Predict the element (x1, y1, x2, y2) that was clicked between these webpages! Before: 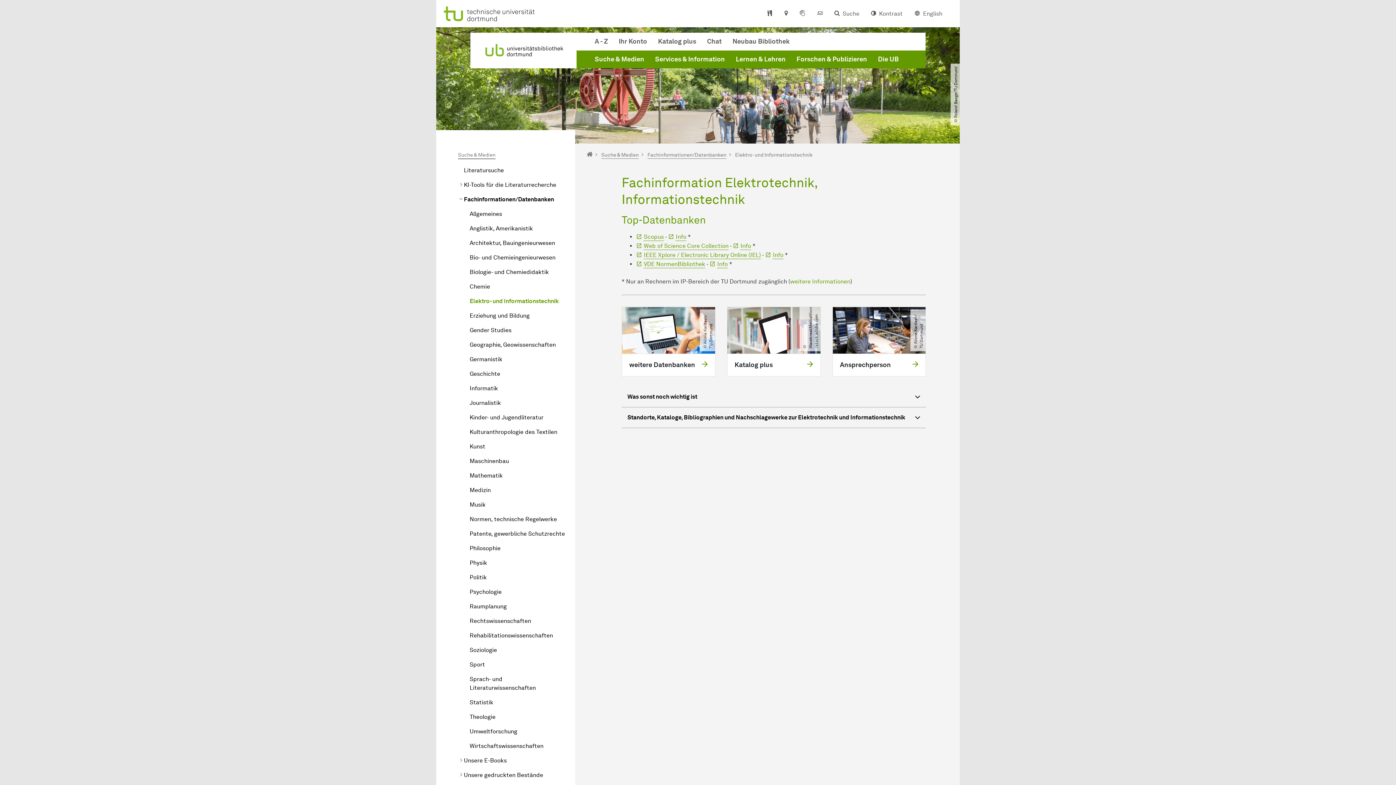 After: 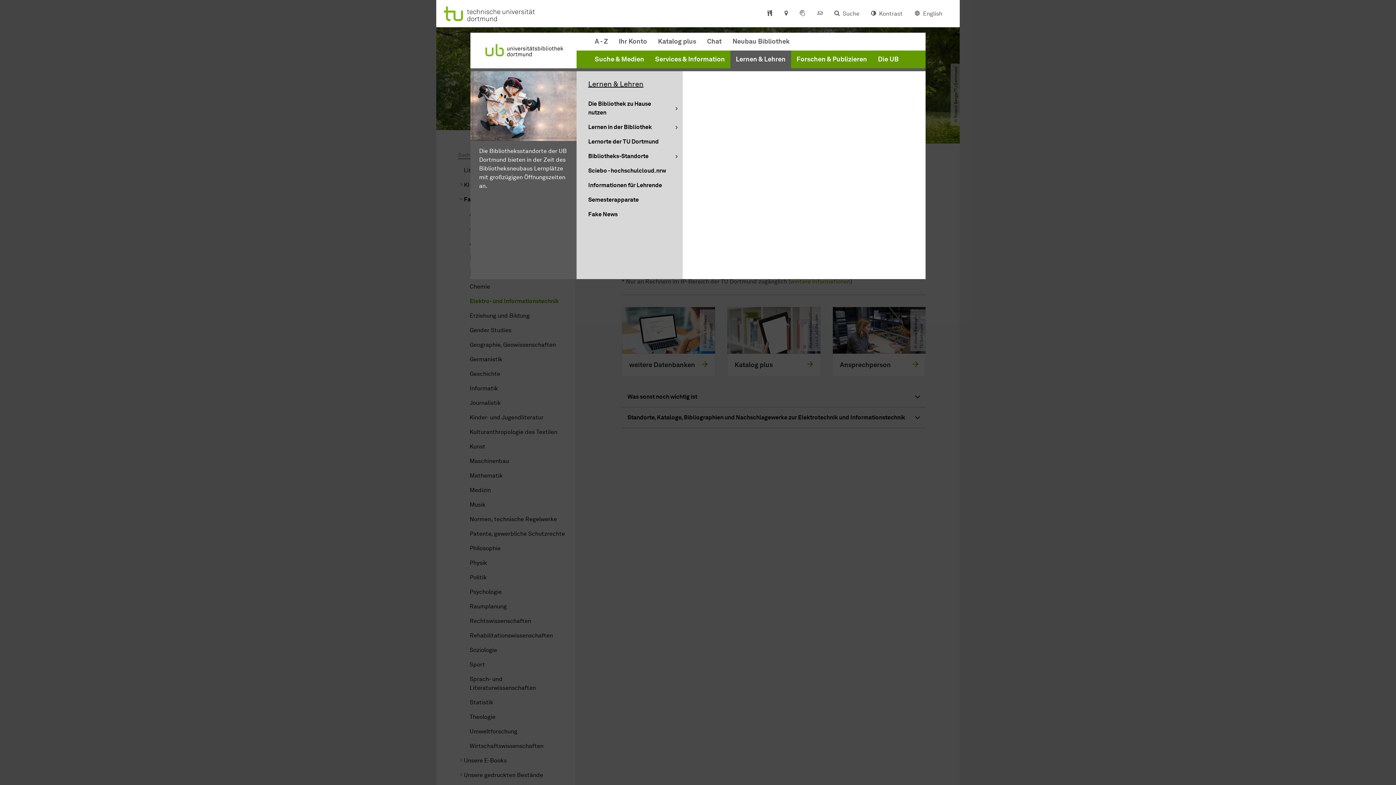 Action: label: Lernen & Lehren bbox: (730, 50, 791, 68)